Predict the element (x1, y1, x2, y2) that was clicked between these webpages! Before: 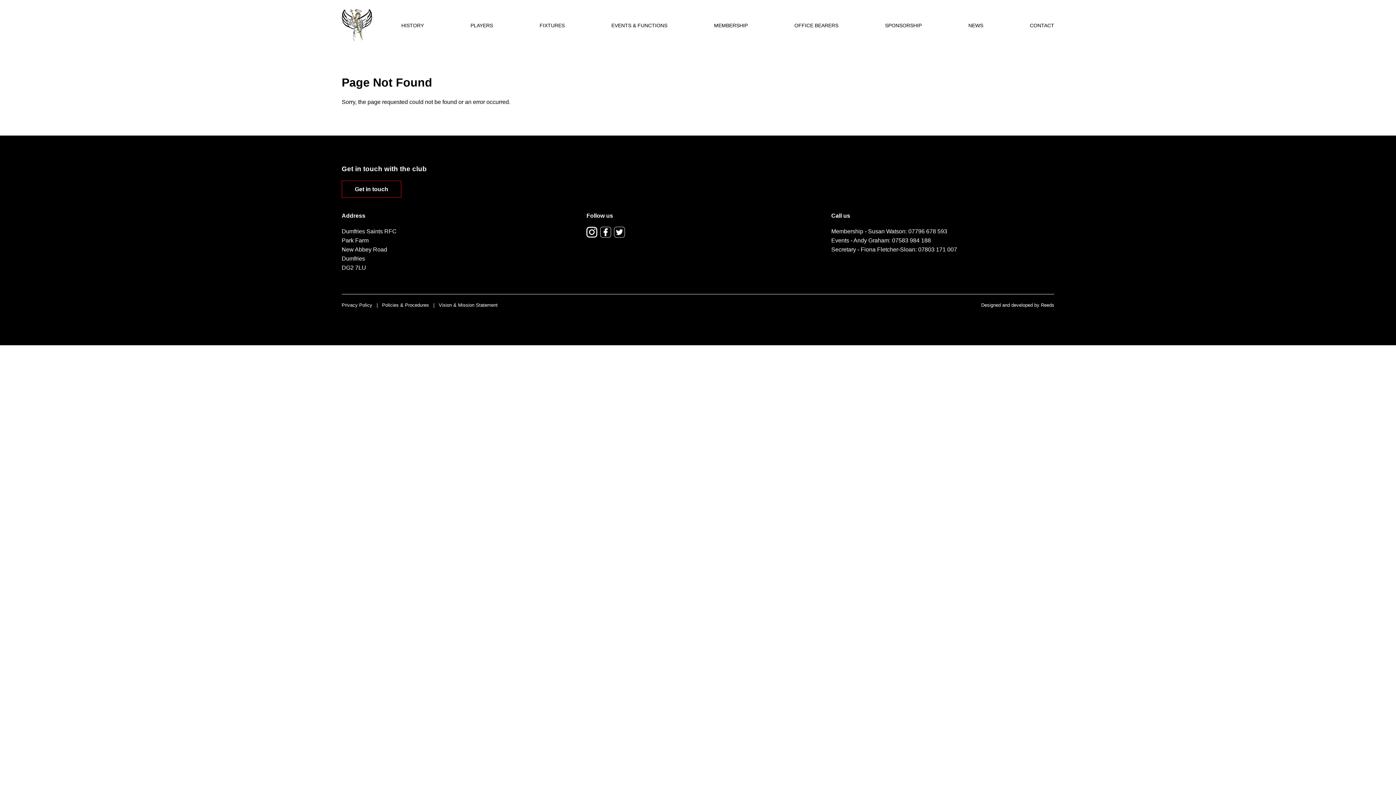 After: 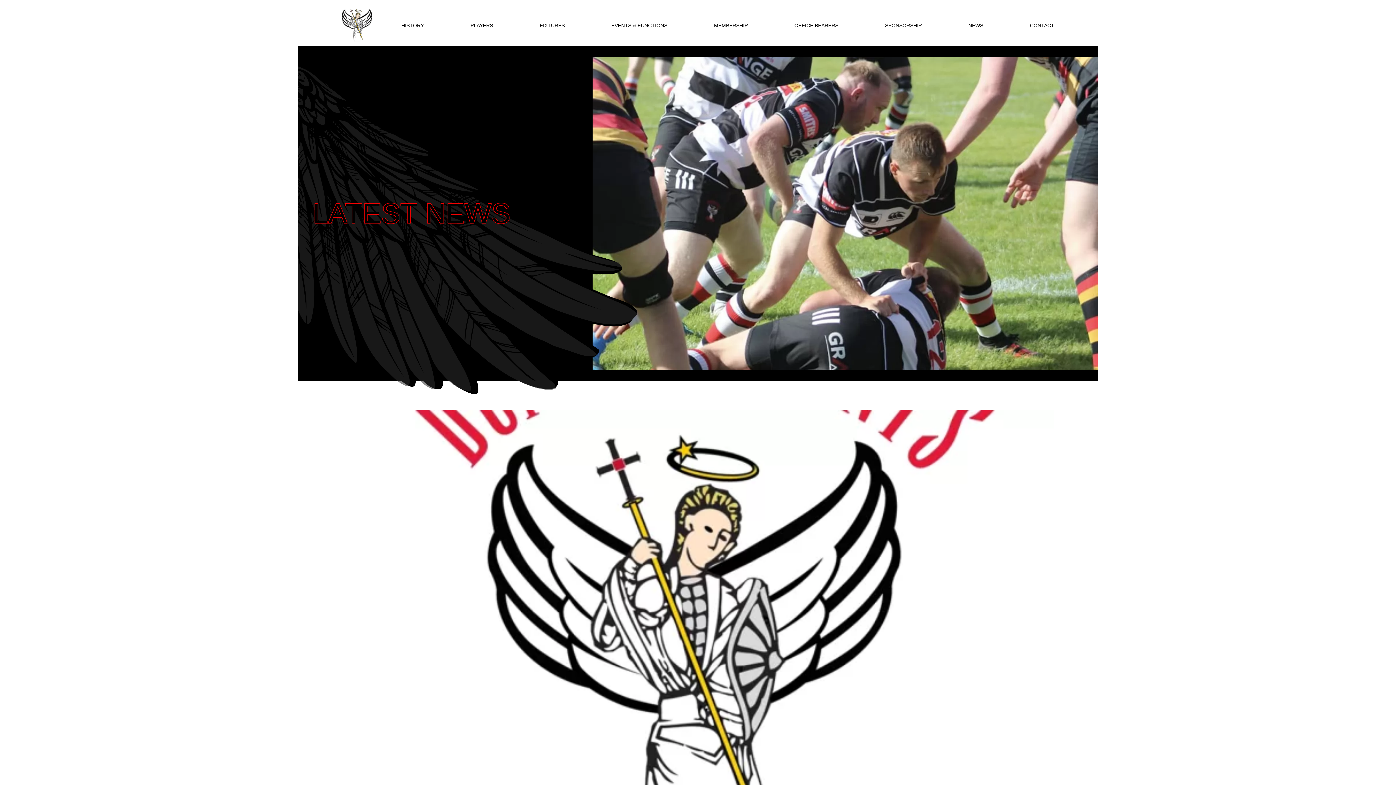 Action: bbox: (968, 22, 983, 28) label: NEWS